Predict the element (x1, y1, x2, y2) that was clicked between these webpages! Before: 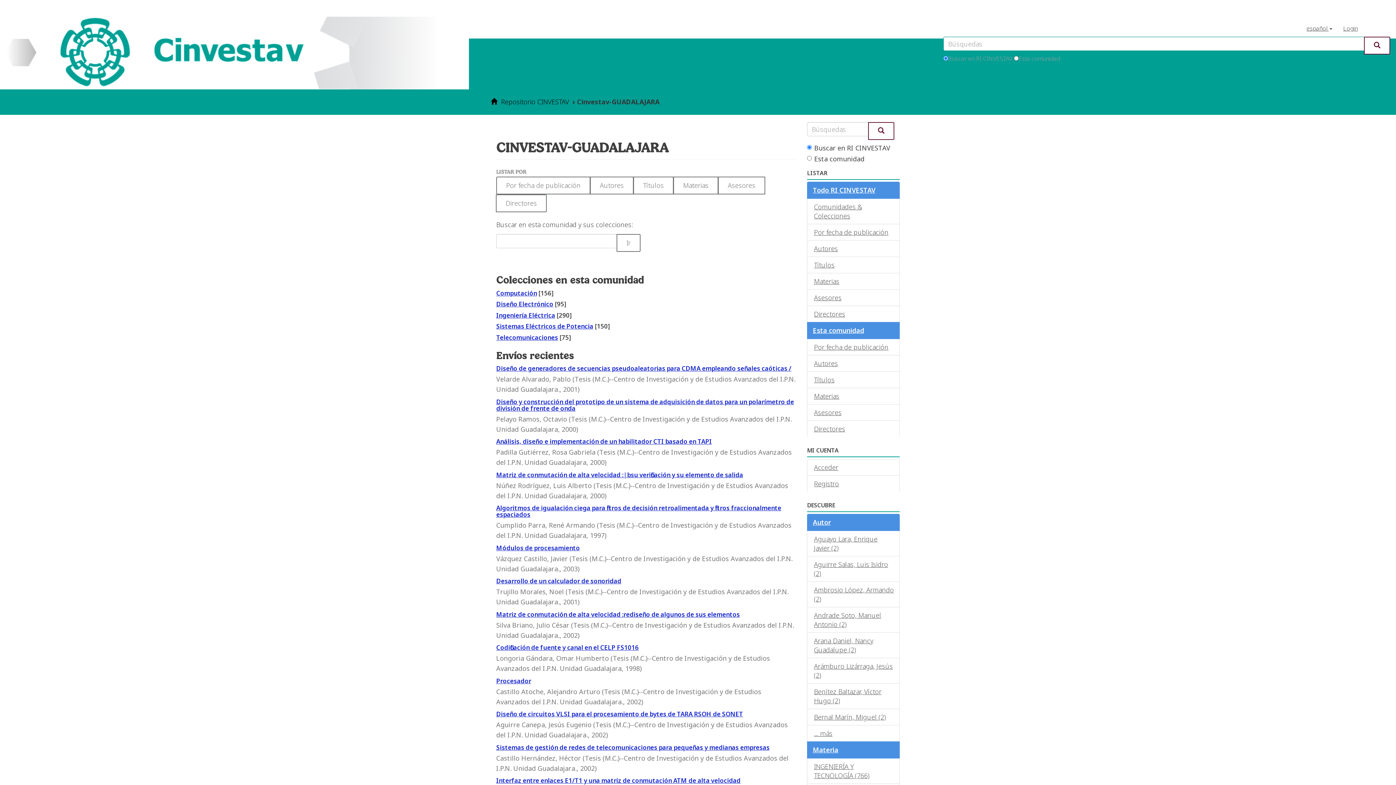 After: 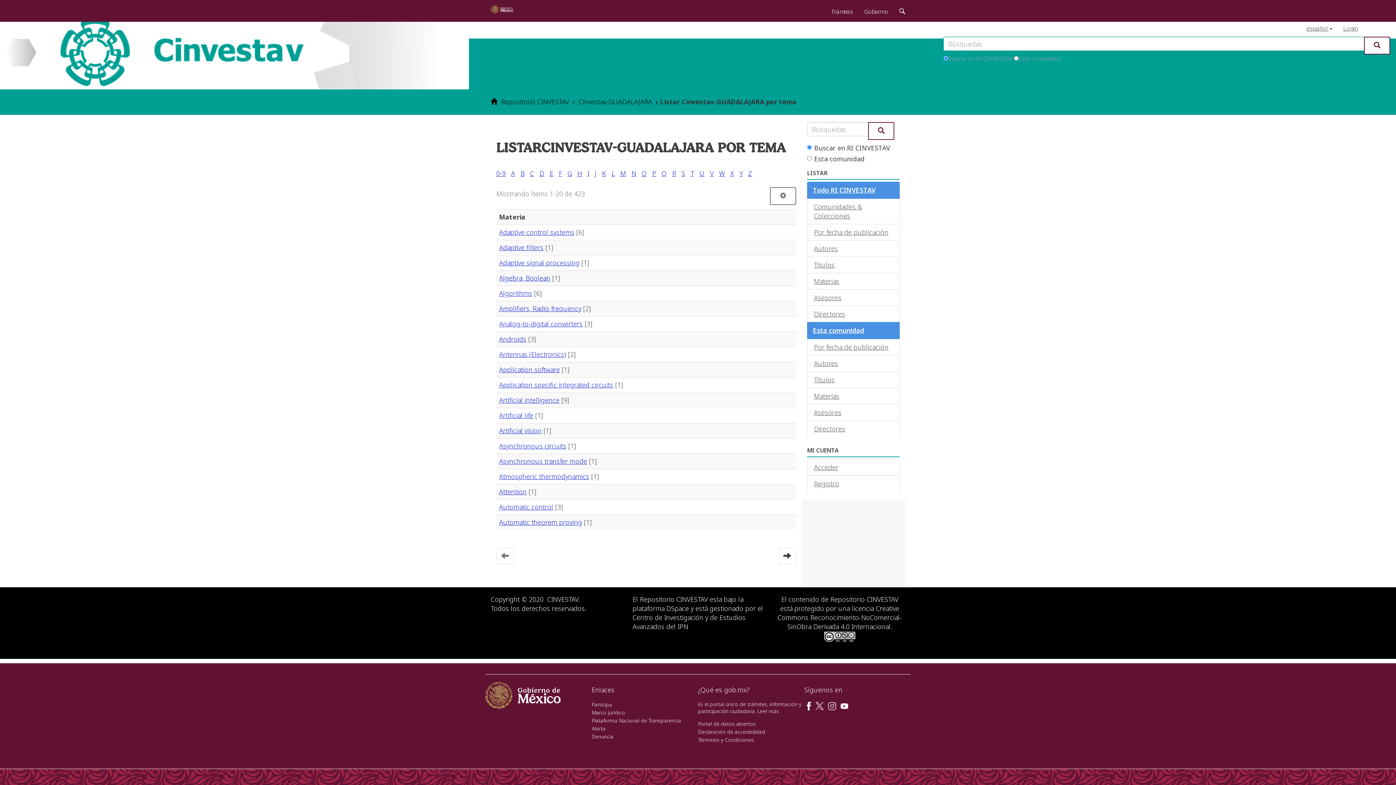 Action: label: Materias bbox: (807, 388, 900, 404)